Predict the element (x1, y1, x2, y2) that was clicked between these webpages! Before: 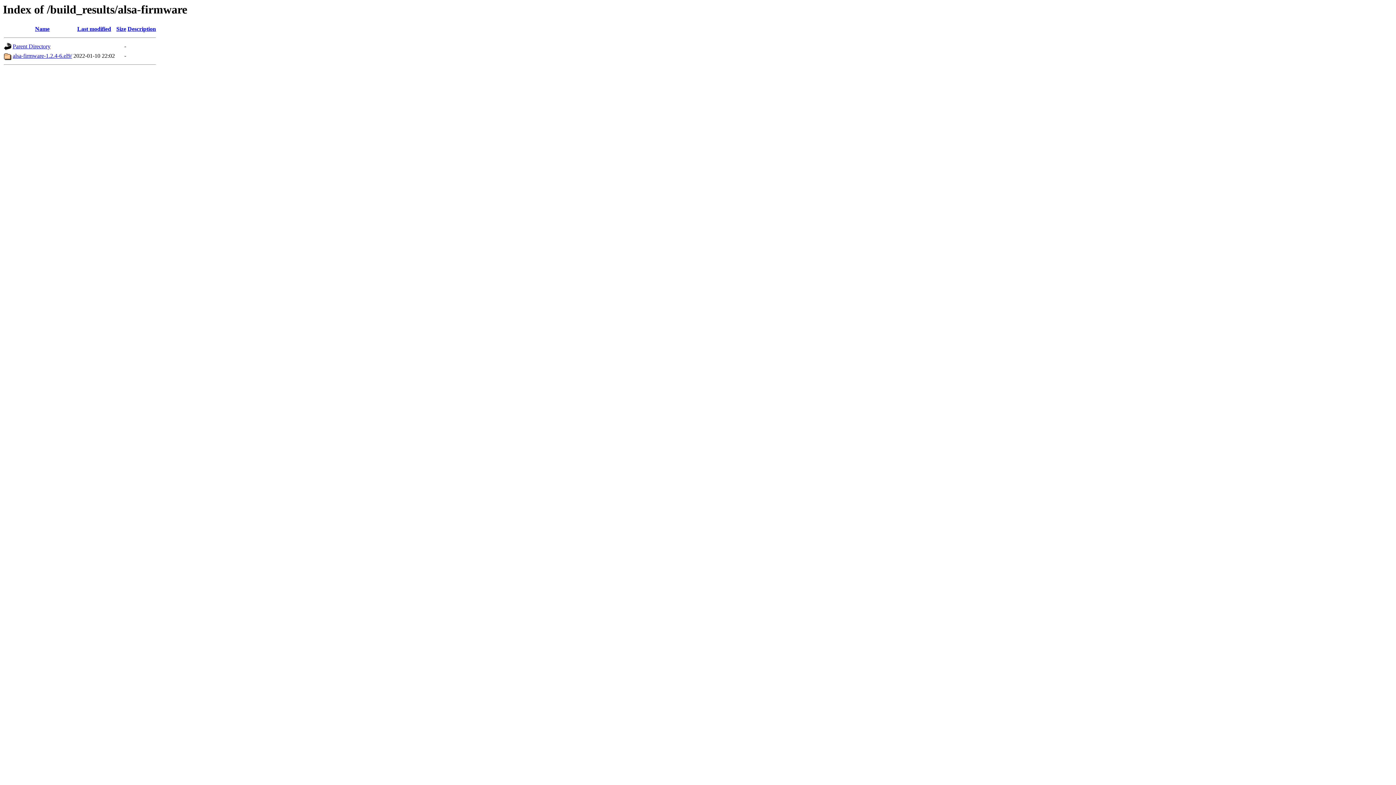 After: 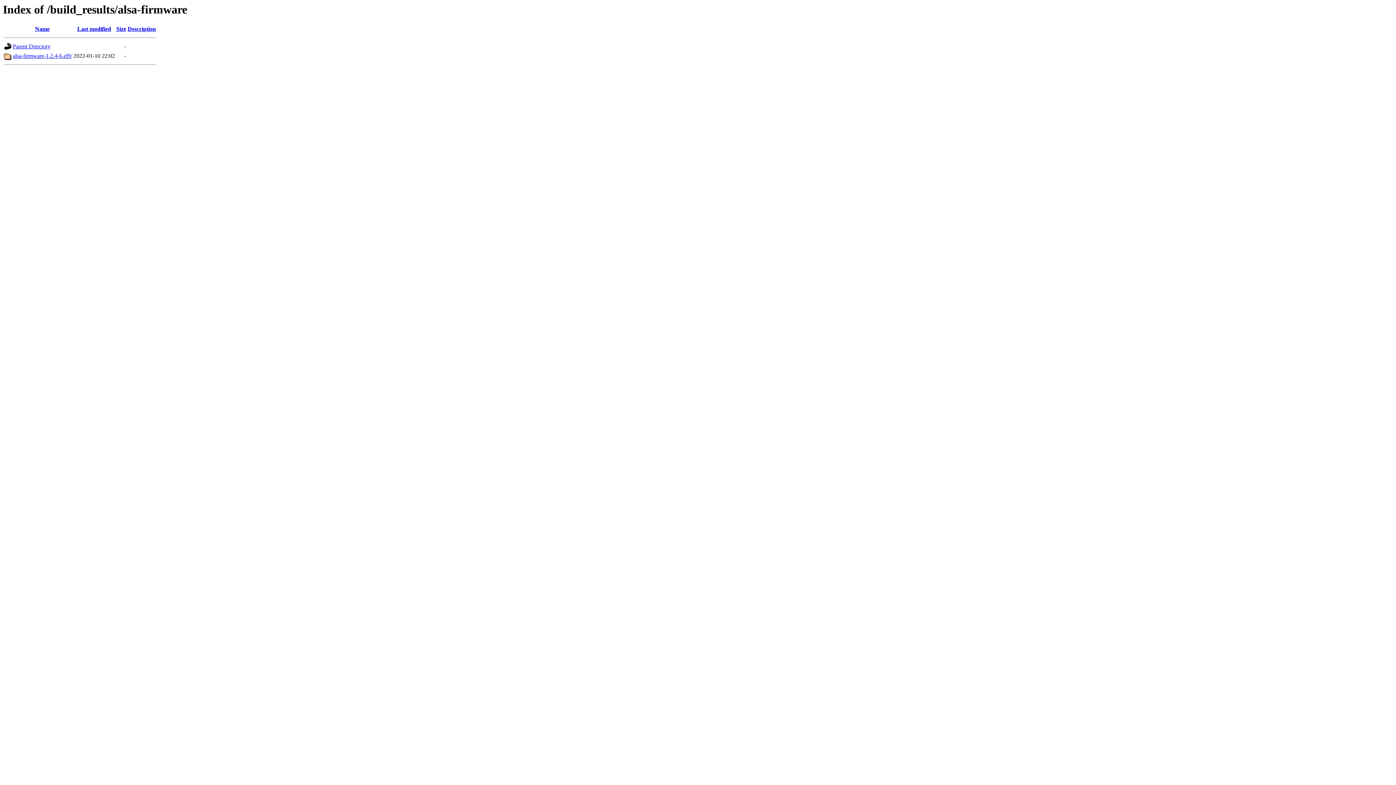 Action: bbox: (116, 25, 126, 32) label: Size